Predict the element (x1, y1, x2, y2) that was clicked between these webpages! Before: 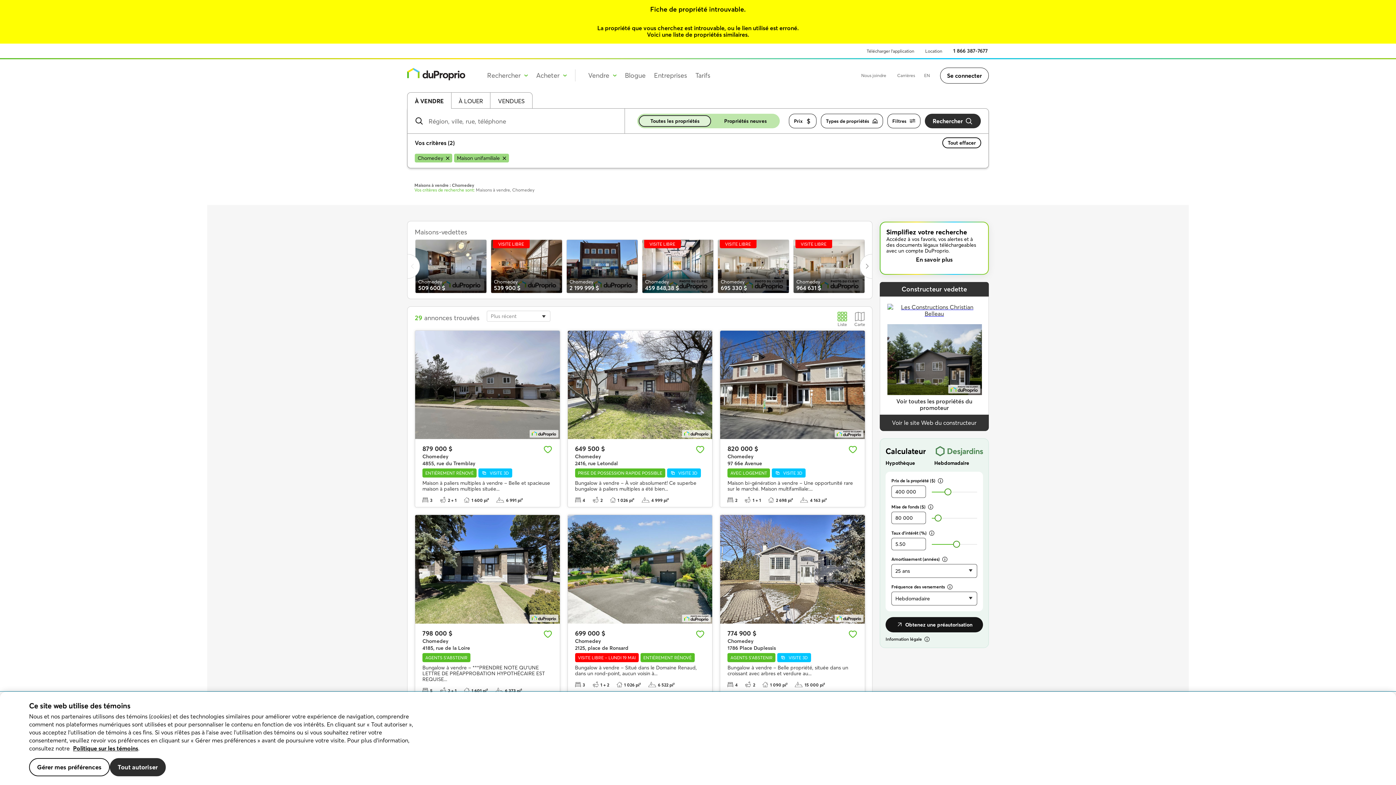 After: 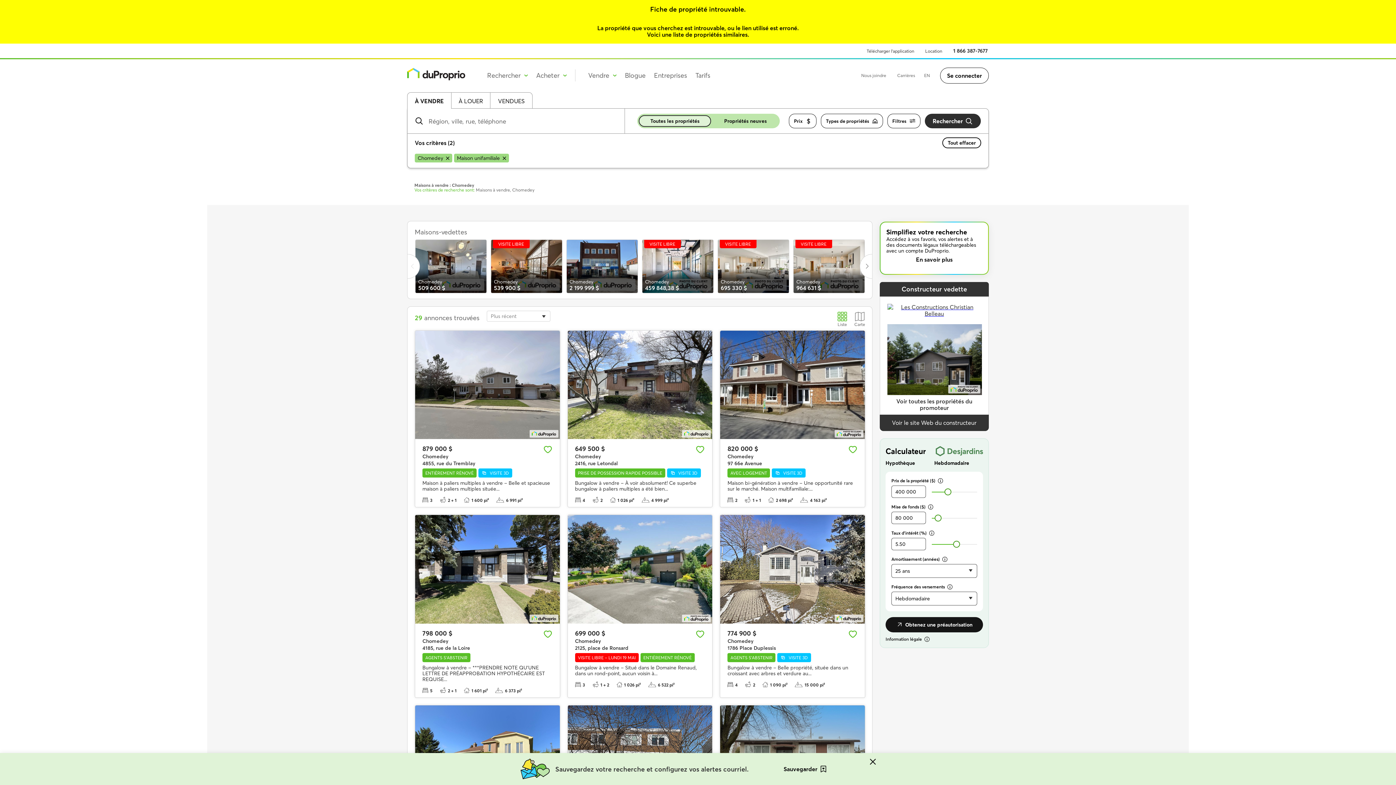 Action: label: Tout autoriser bbox: (109, 758, 165, 776)